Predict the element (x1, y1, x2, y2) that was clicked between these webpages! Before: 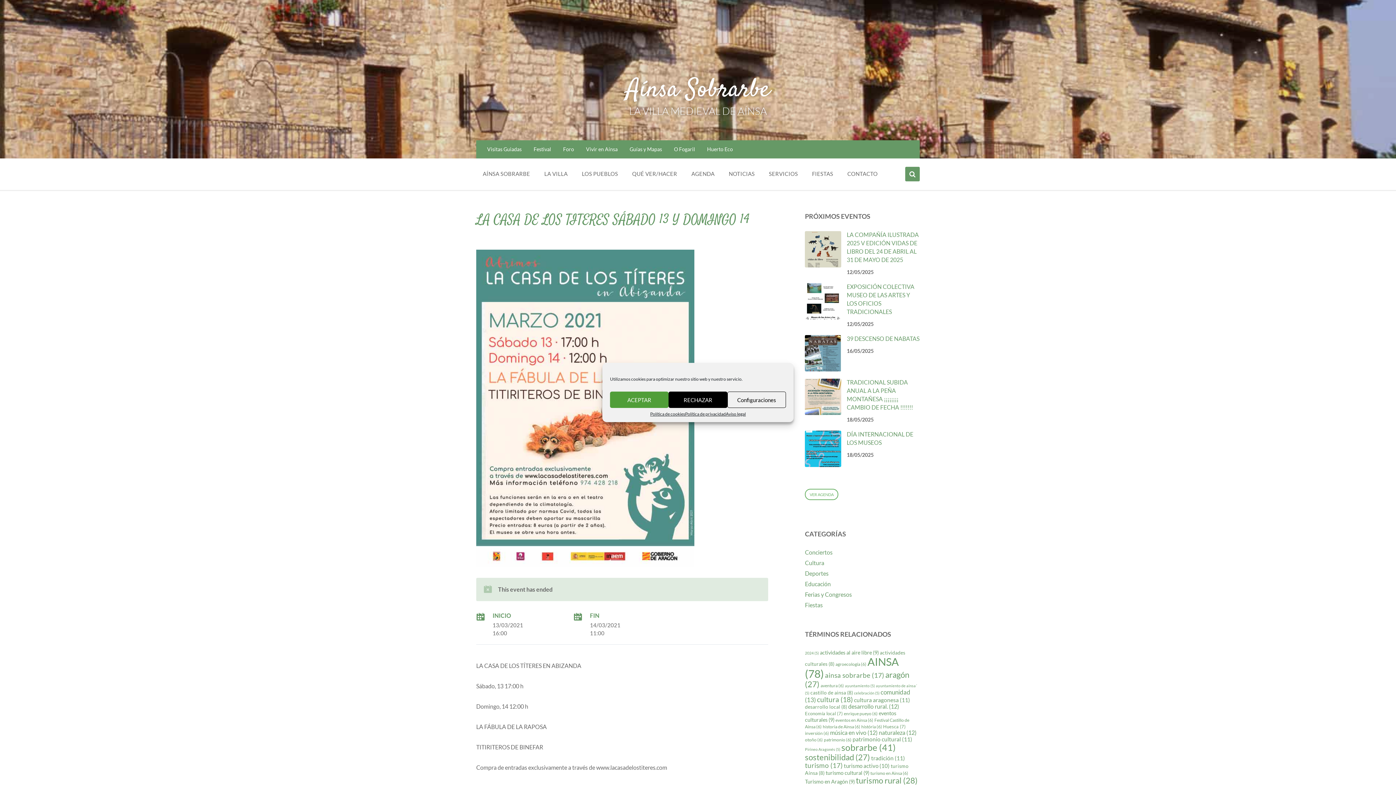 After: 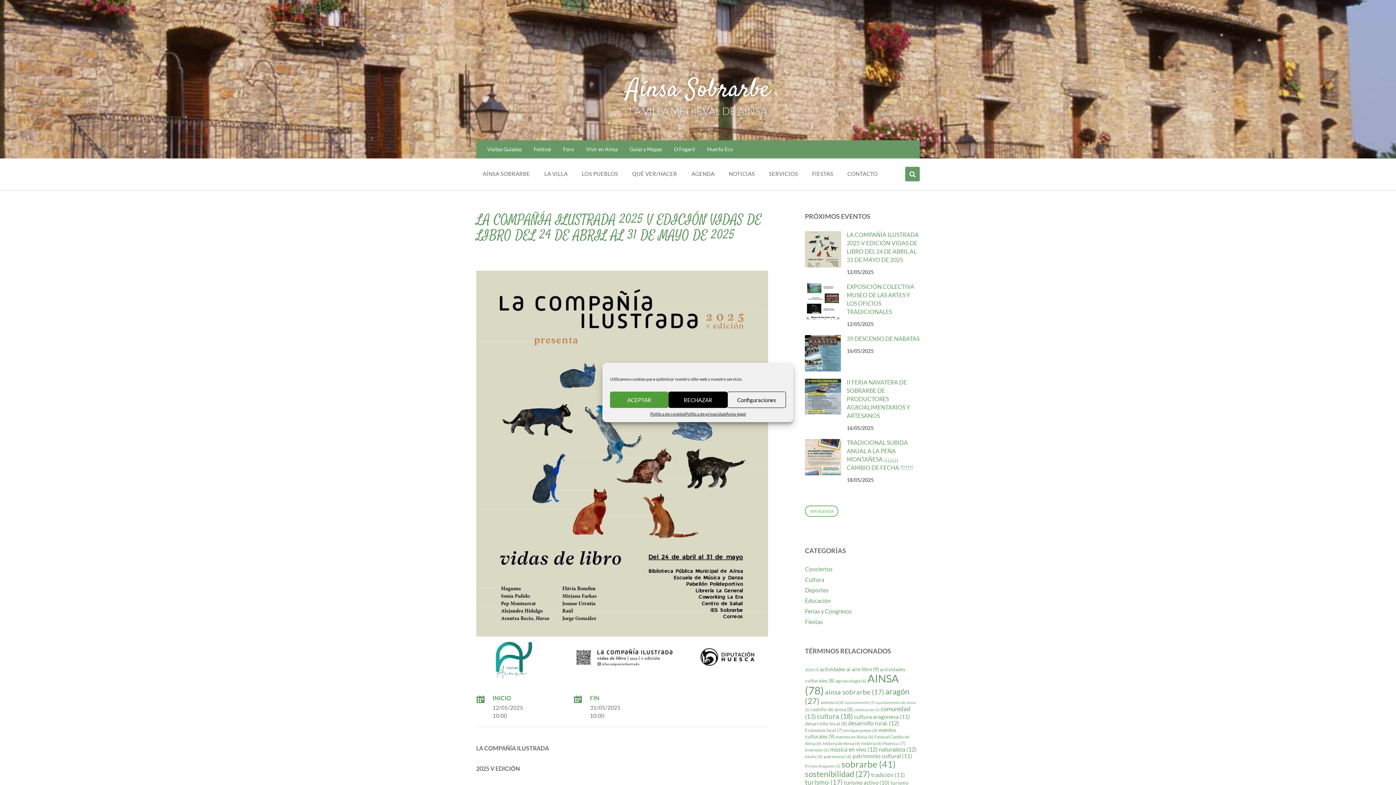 Action: bbox: (805, 231, 841, 267)